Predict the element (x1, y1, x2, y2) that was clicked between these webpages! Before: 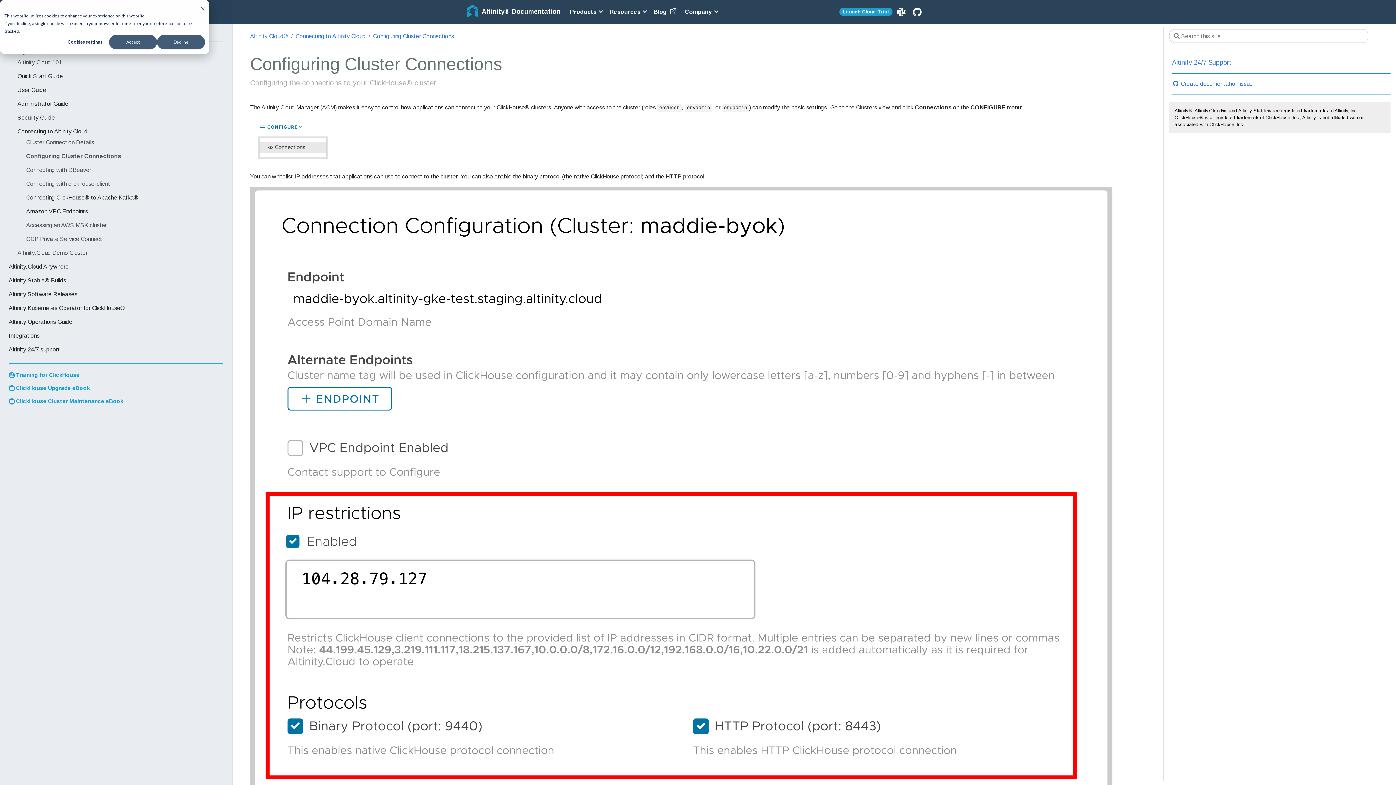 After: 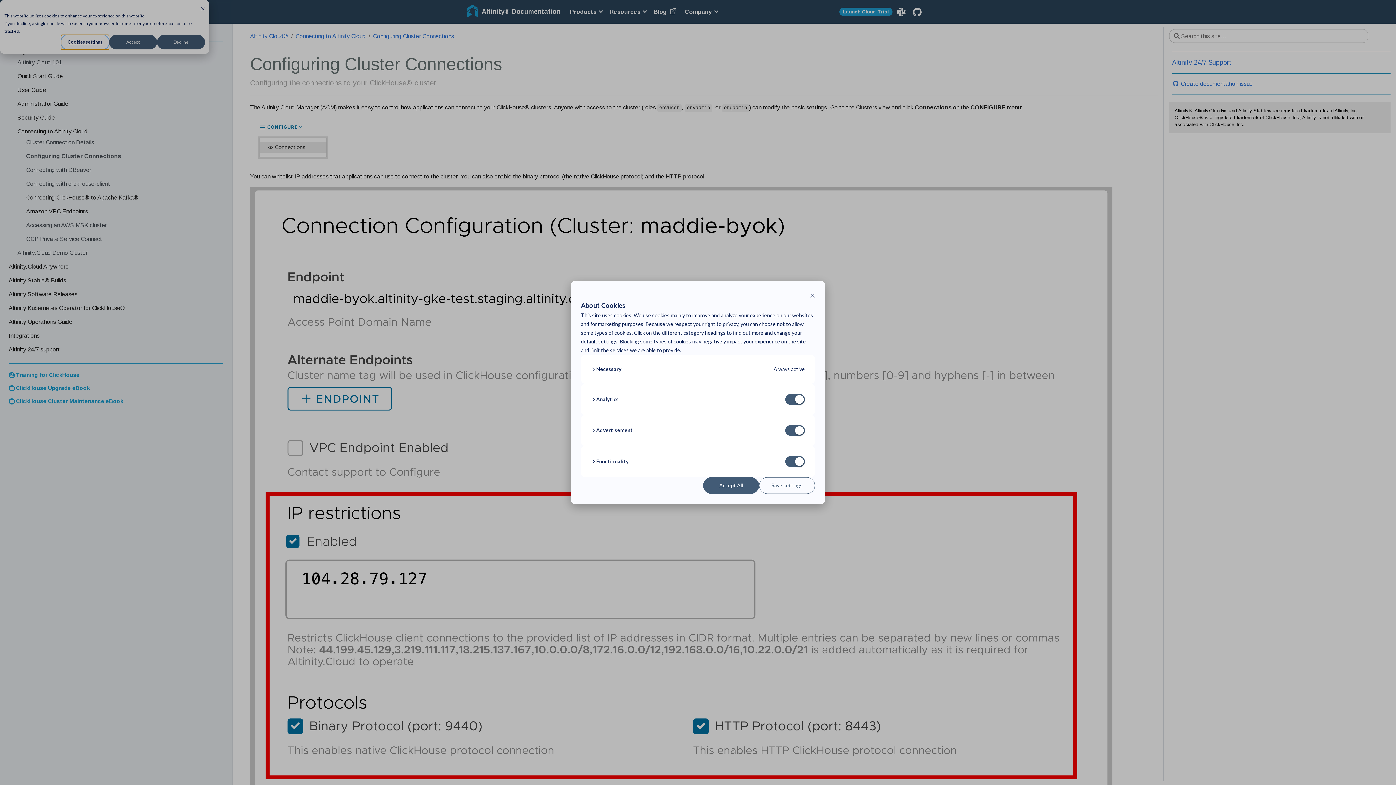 Action: bbox: (61, 34, 109, 49) label: Cookies settings